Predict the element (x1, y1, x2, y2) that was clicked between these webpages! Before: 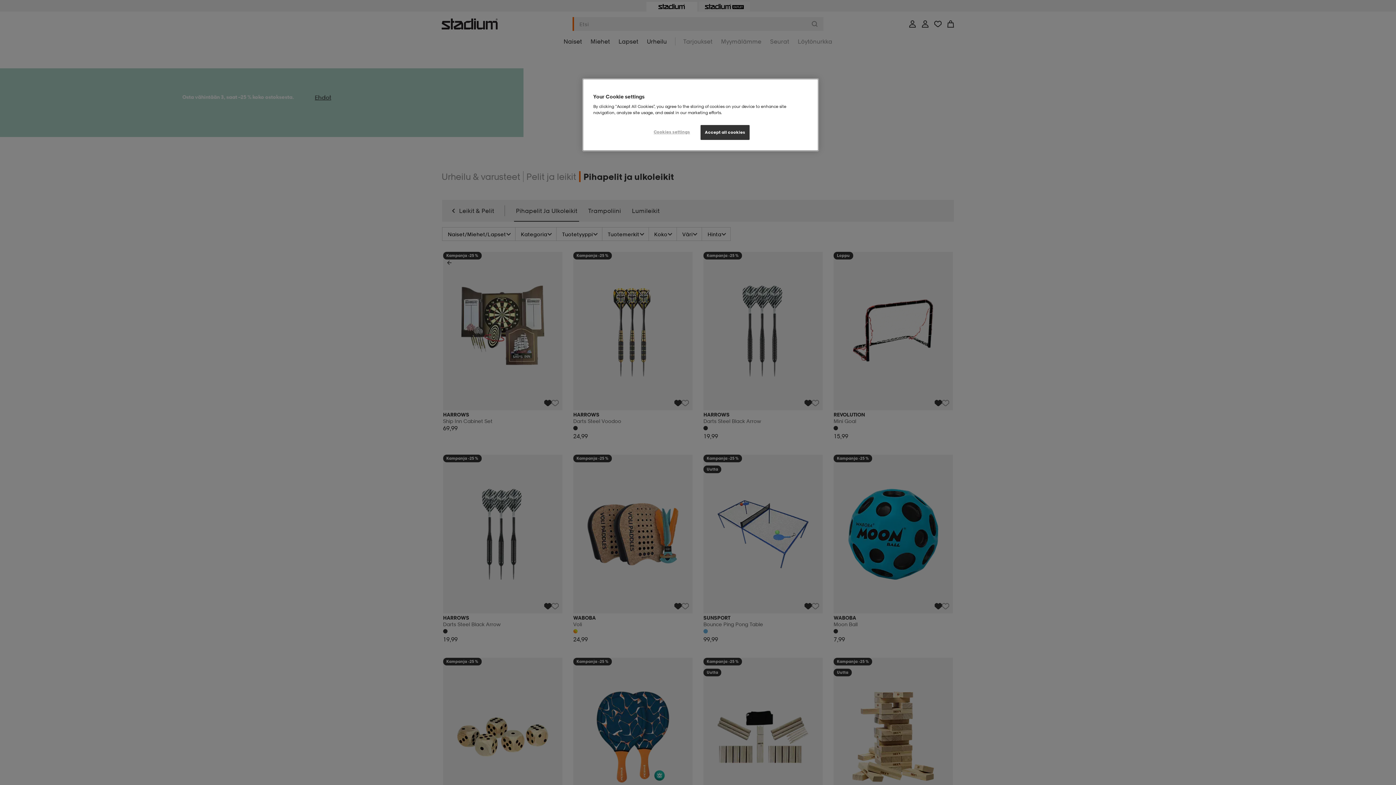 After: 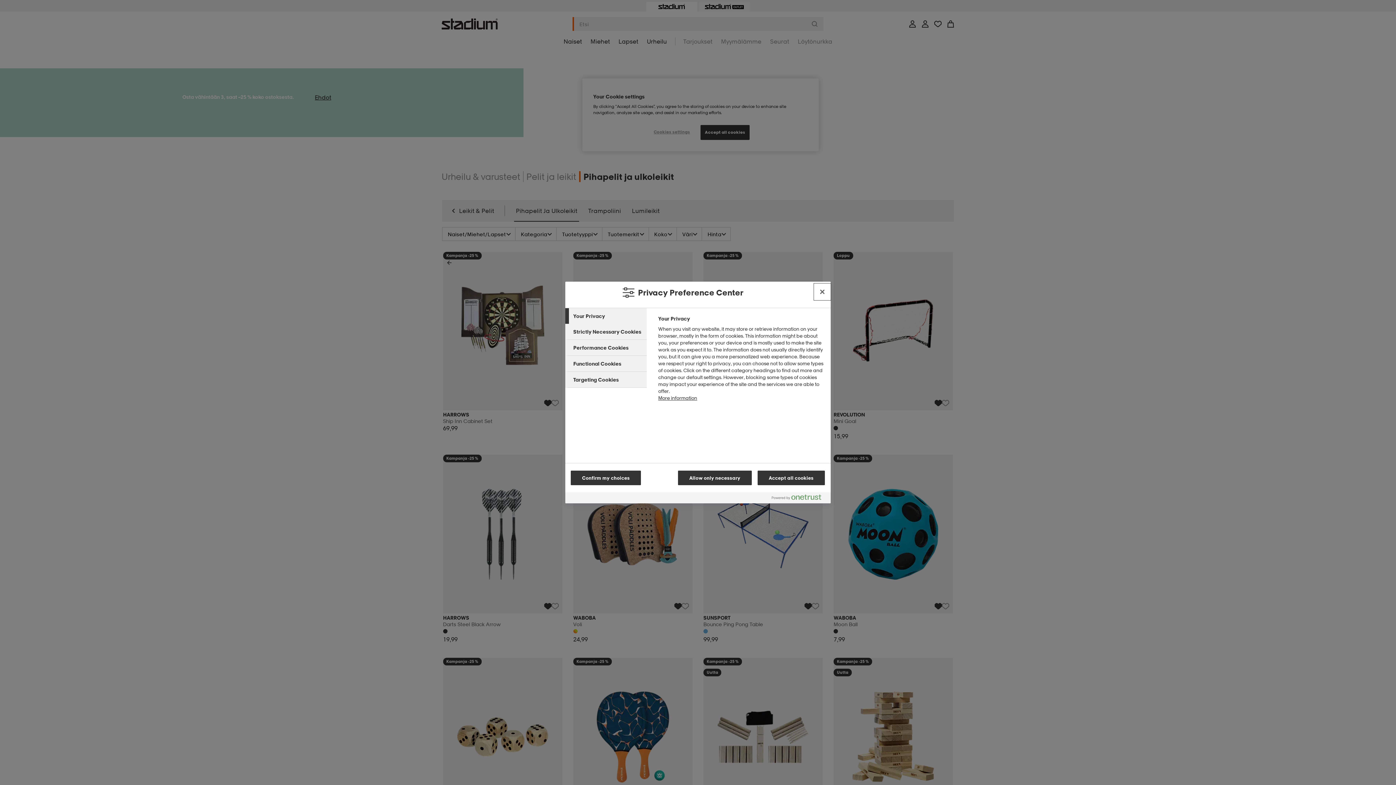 Action: bbox: (647, 125, 696, 139) label: Cookies settings